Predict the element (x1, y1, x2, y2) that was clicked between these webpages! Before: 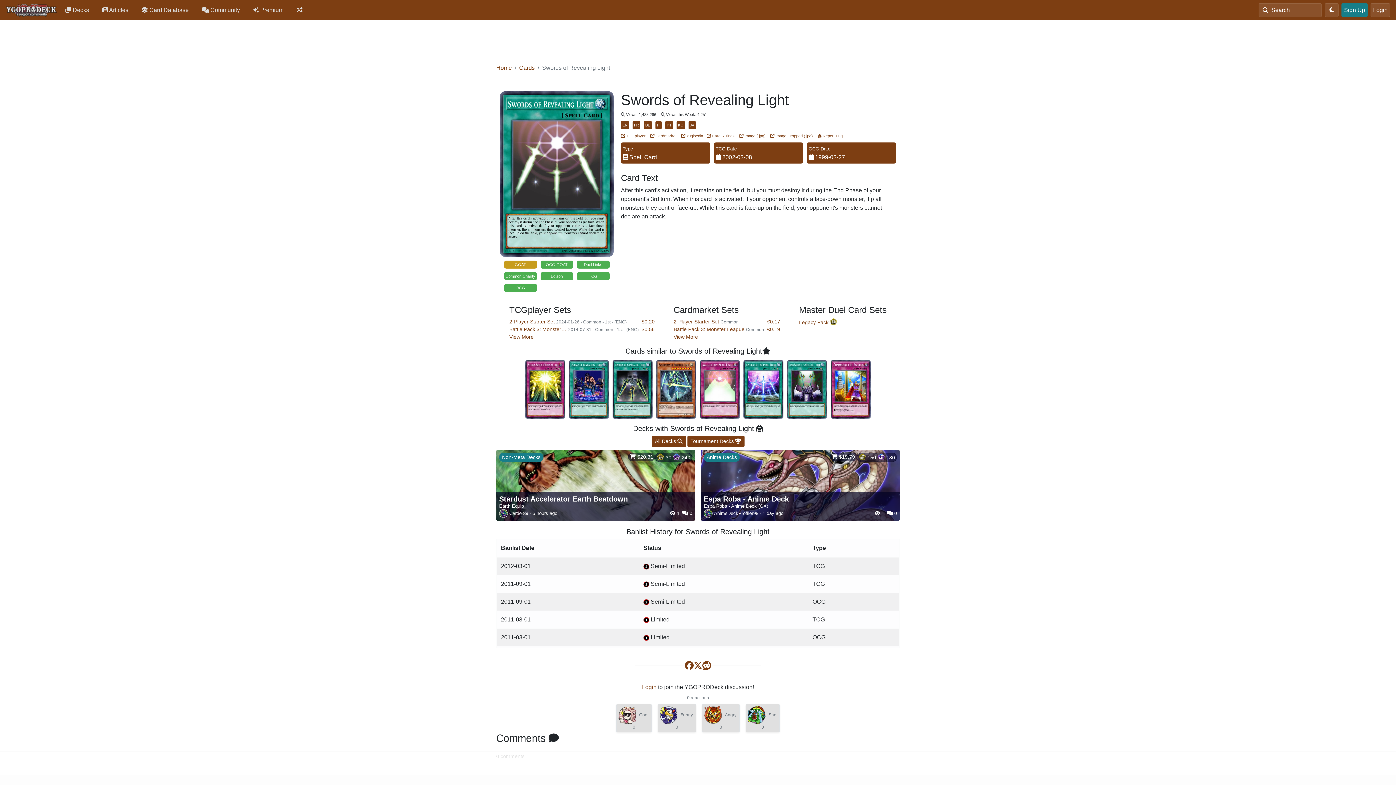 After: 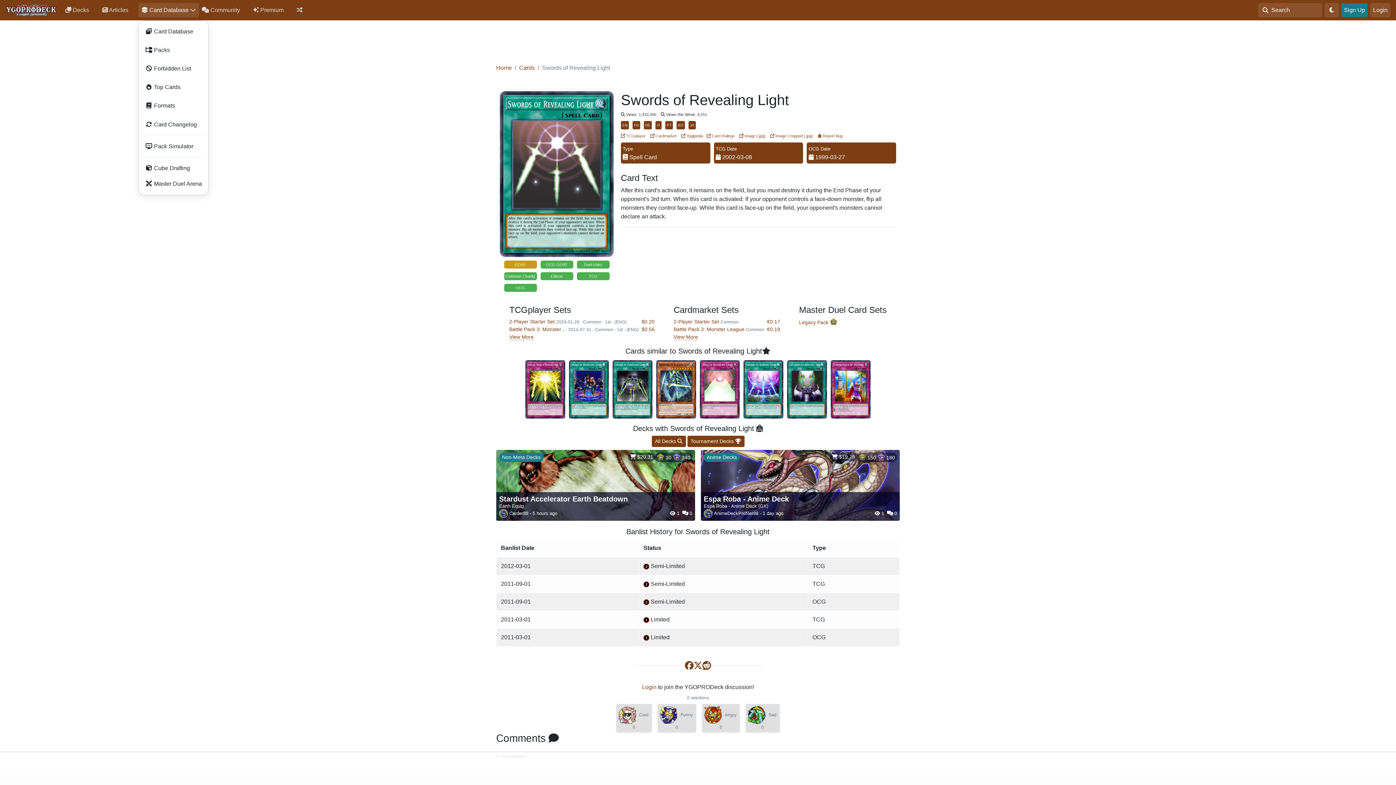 Action: label:  Card Database  bbox: (138, 2, 198, 17)